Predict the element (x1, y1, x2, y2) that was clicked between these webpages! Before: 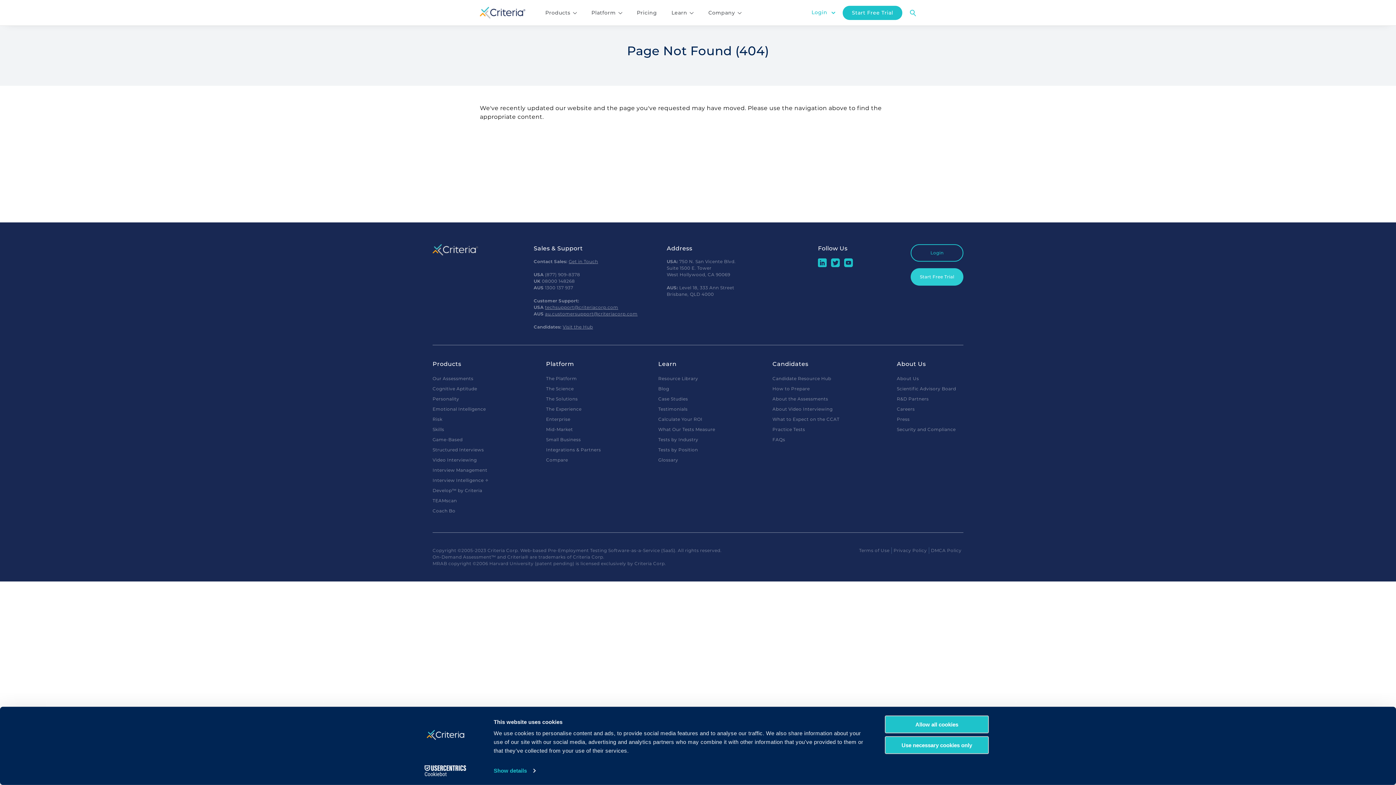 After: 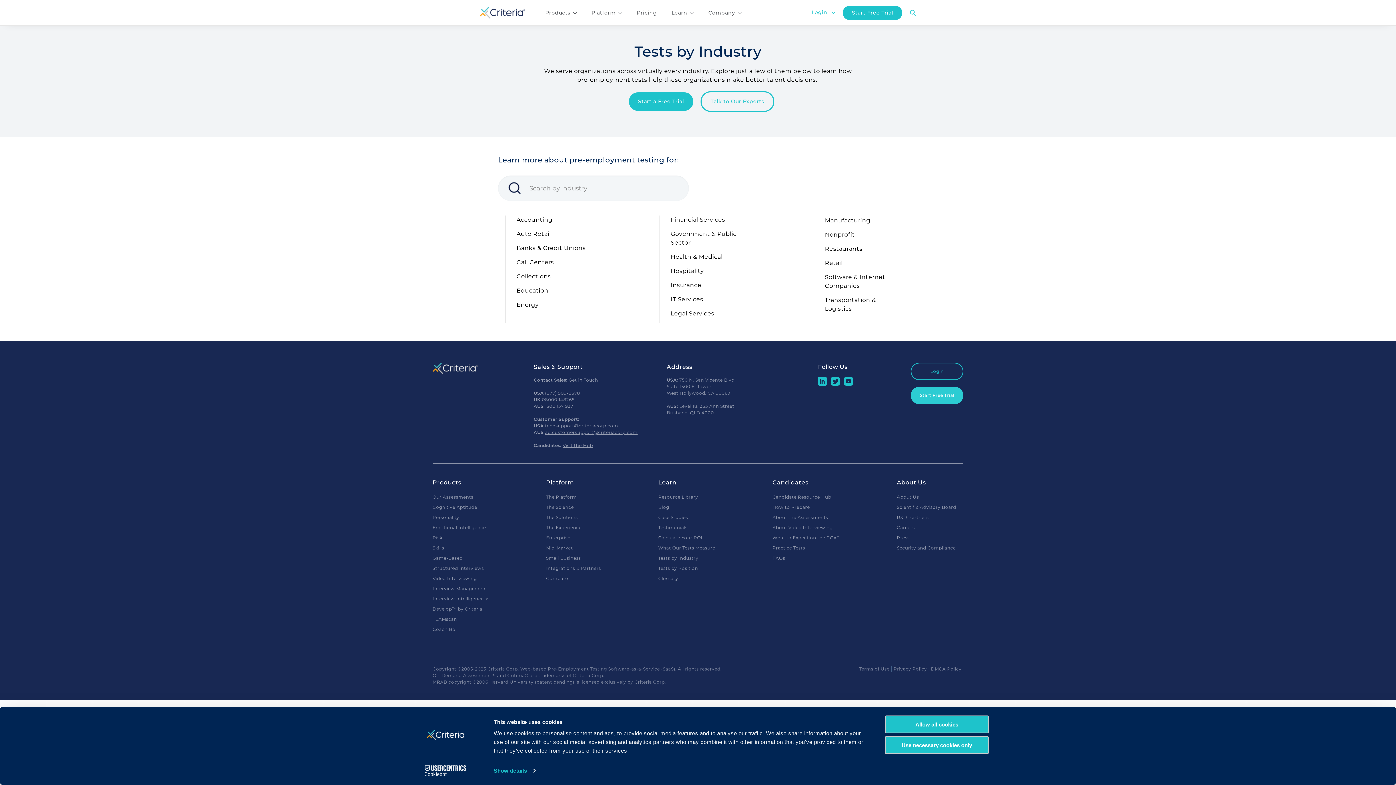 Action: label: Tests by Industry bbox: (658, 436, 698, 442)